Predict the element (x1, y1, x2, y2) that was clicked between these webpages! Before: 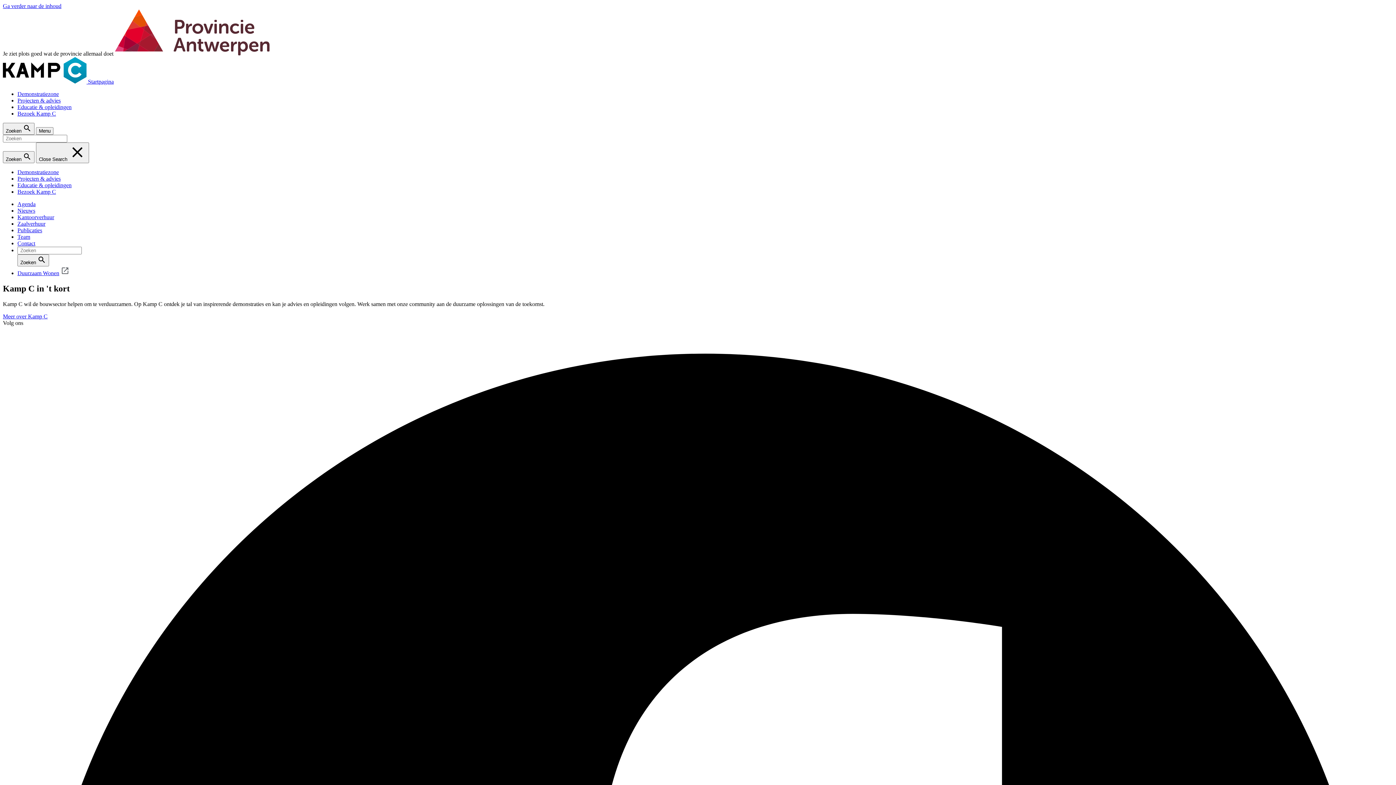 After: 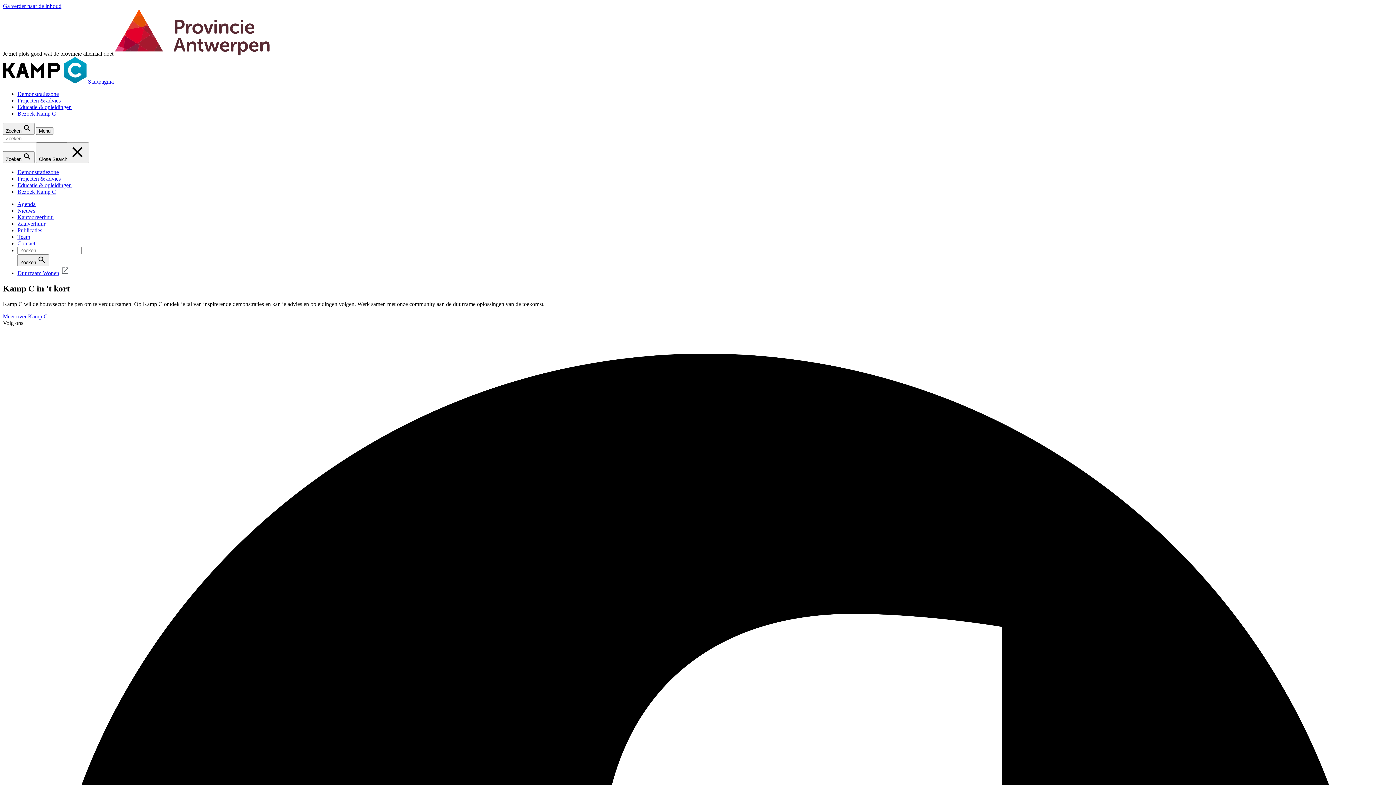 Action: bbox: (17, 201, 35, 207) label: Agenda